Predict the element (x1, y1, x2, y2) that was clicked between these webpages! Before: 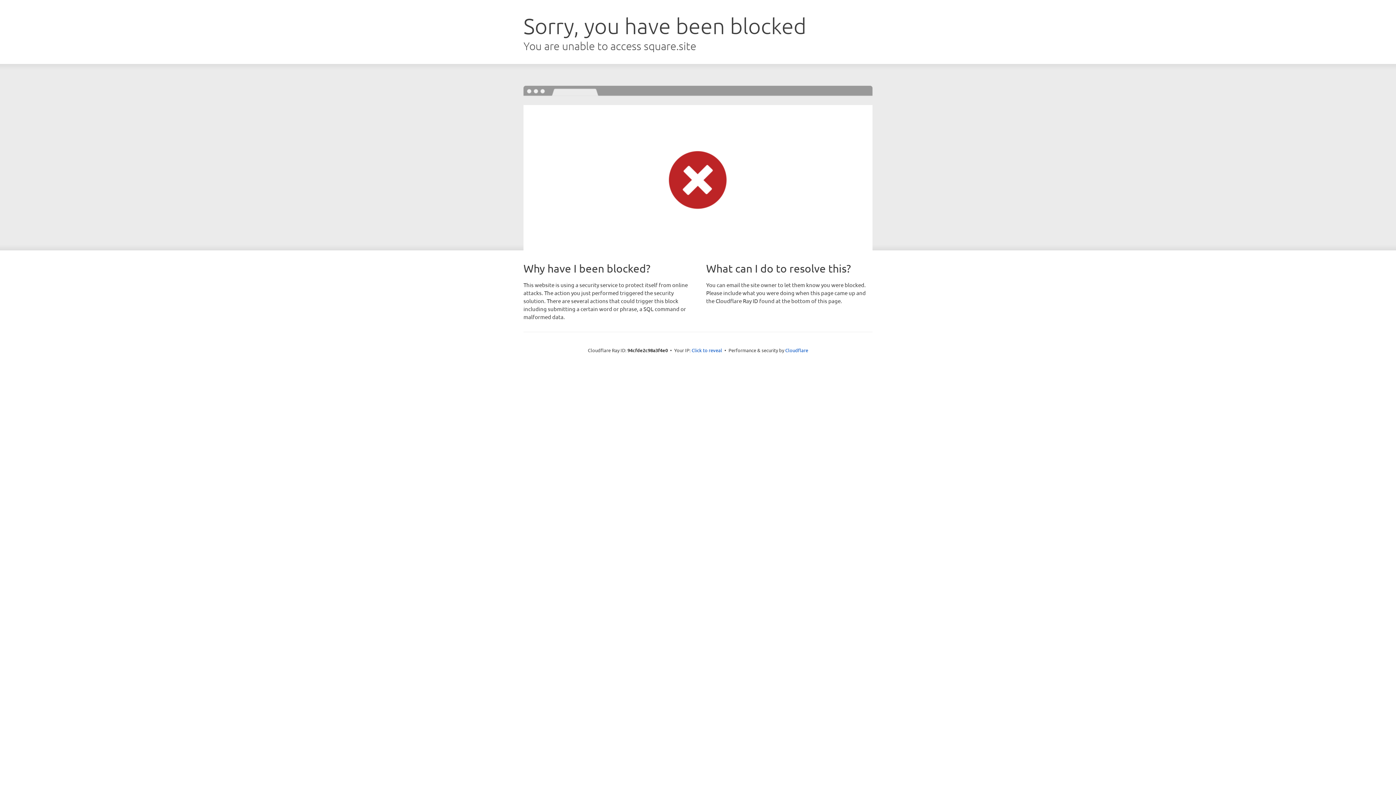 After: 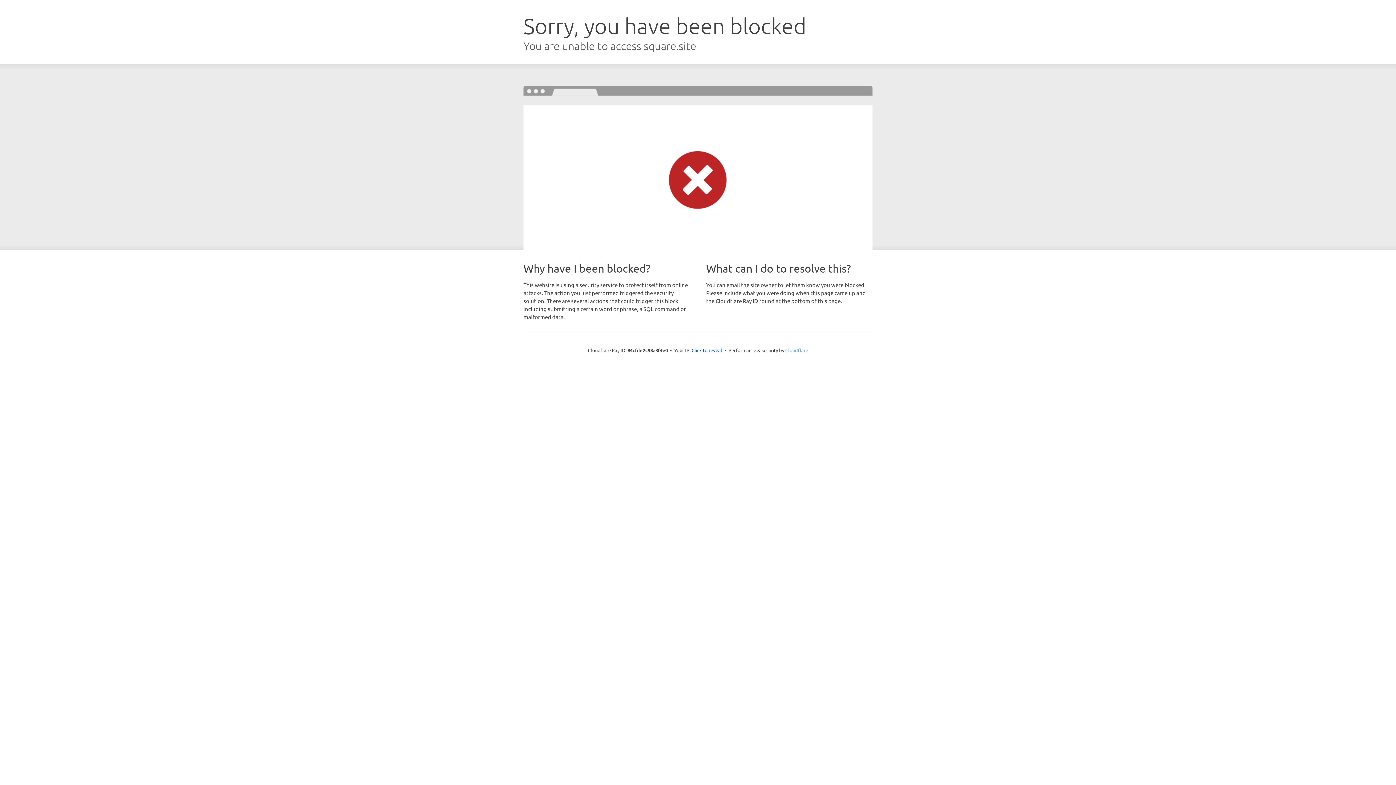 Action: label: Cloudflare bbox: (785, 347, 808, 353)